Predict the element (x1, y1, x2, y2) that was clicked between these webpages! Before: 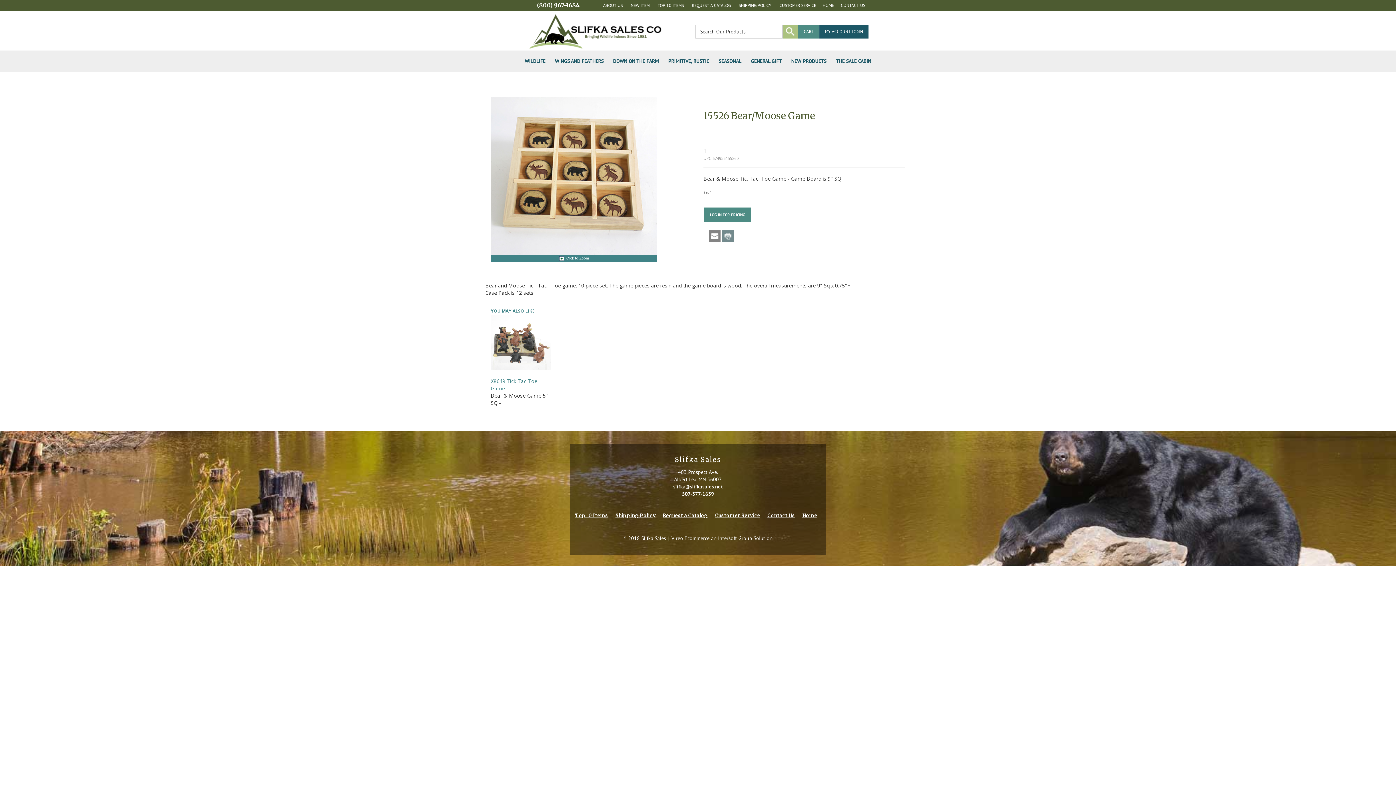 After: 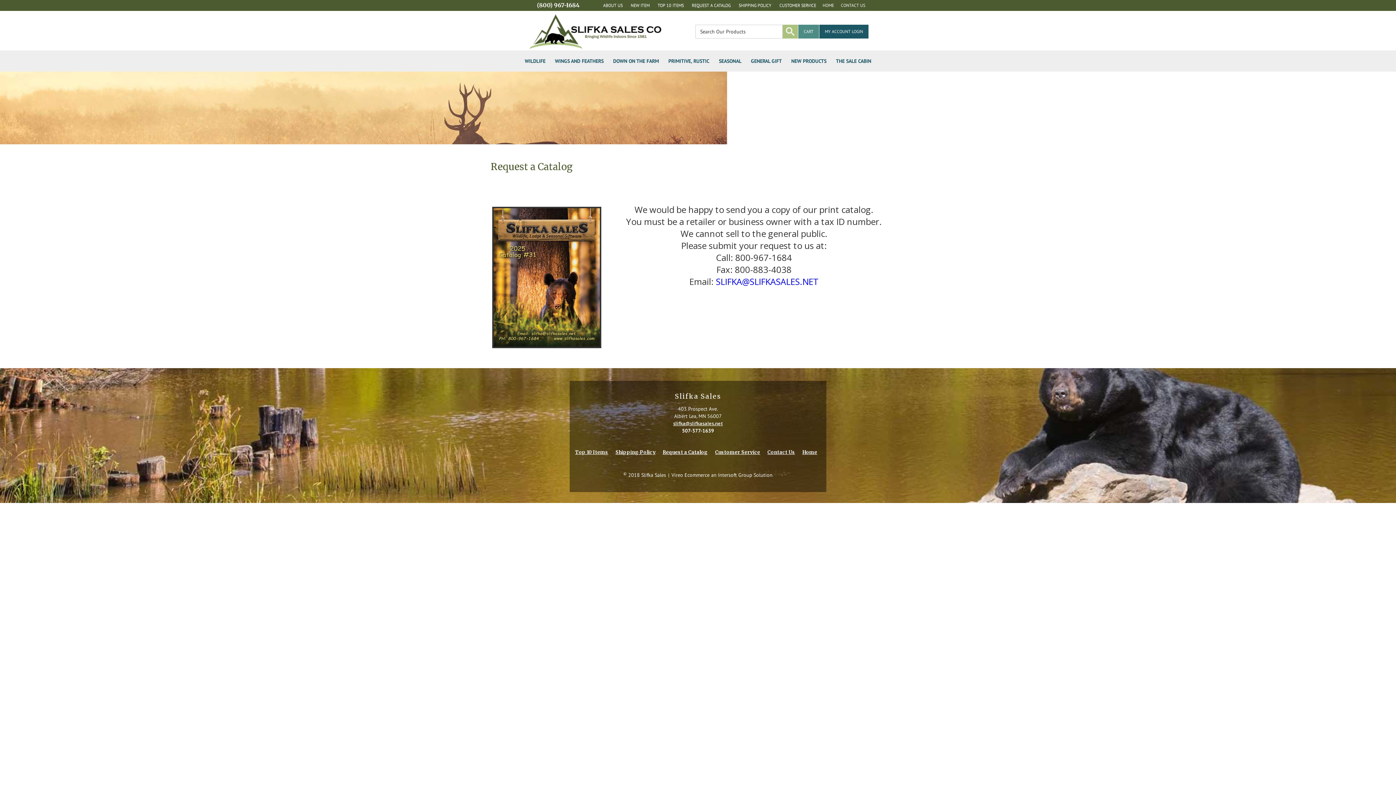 Action: label: Request a Catalog bbox: (661, 510, 709, 521)